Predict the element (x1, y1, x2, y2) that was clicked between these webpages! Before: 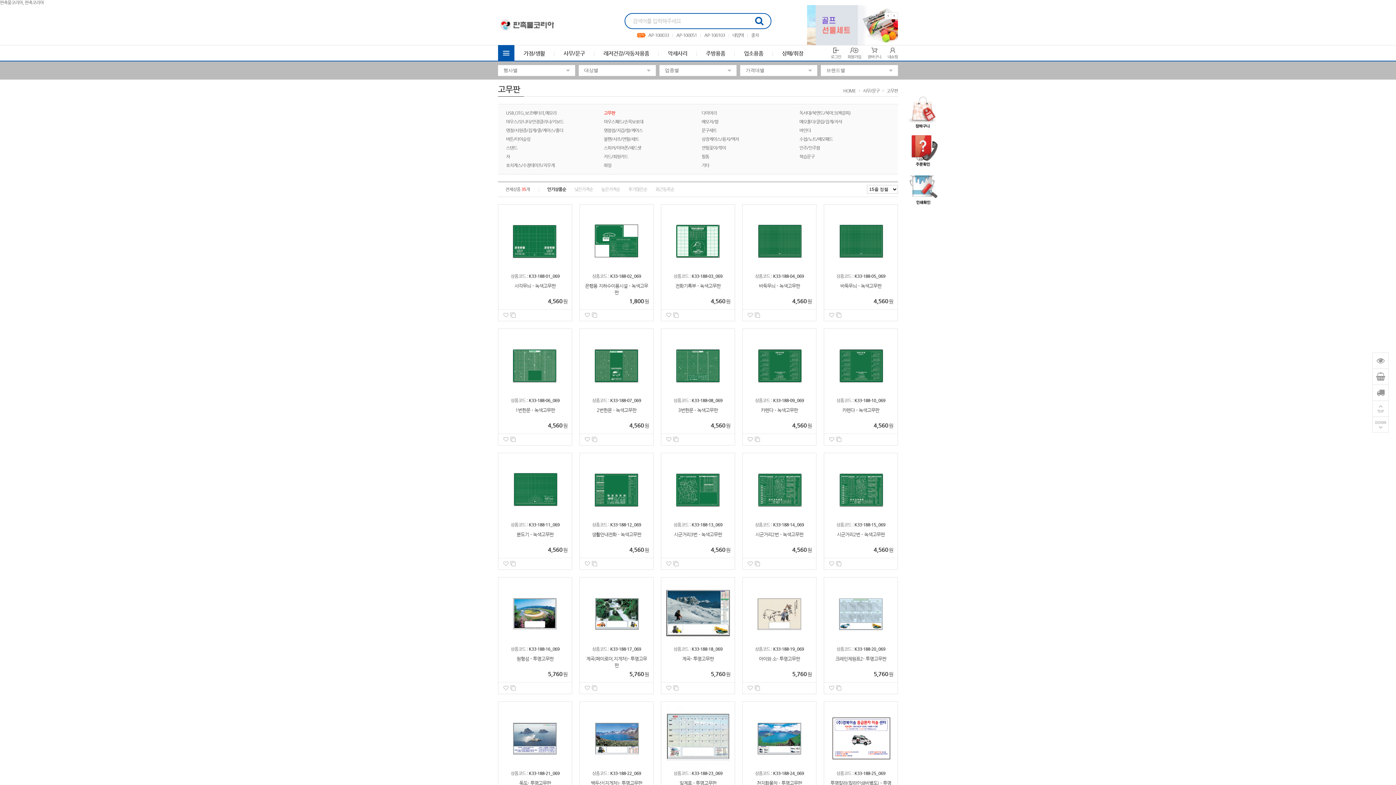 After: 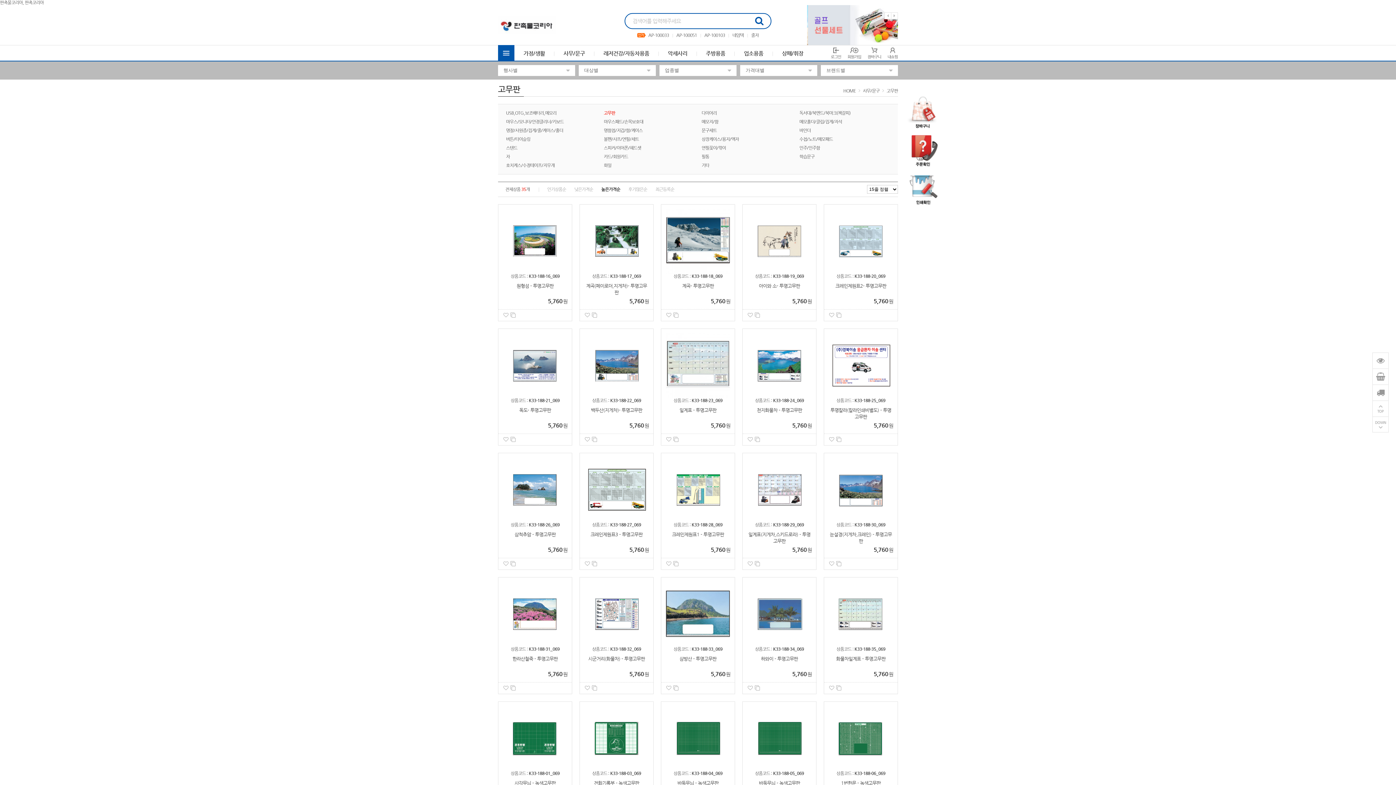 Action: bbox: (597, 186, 624, 192) label: 높은가격순